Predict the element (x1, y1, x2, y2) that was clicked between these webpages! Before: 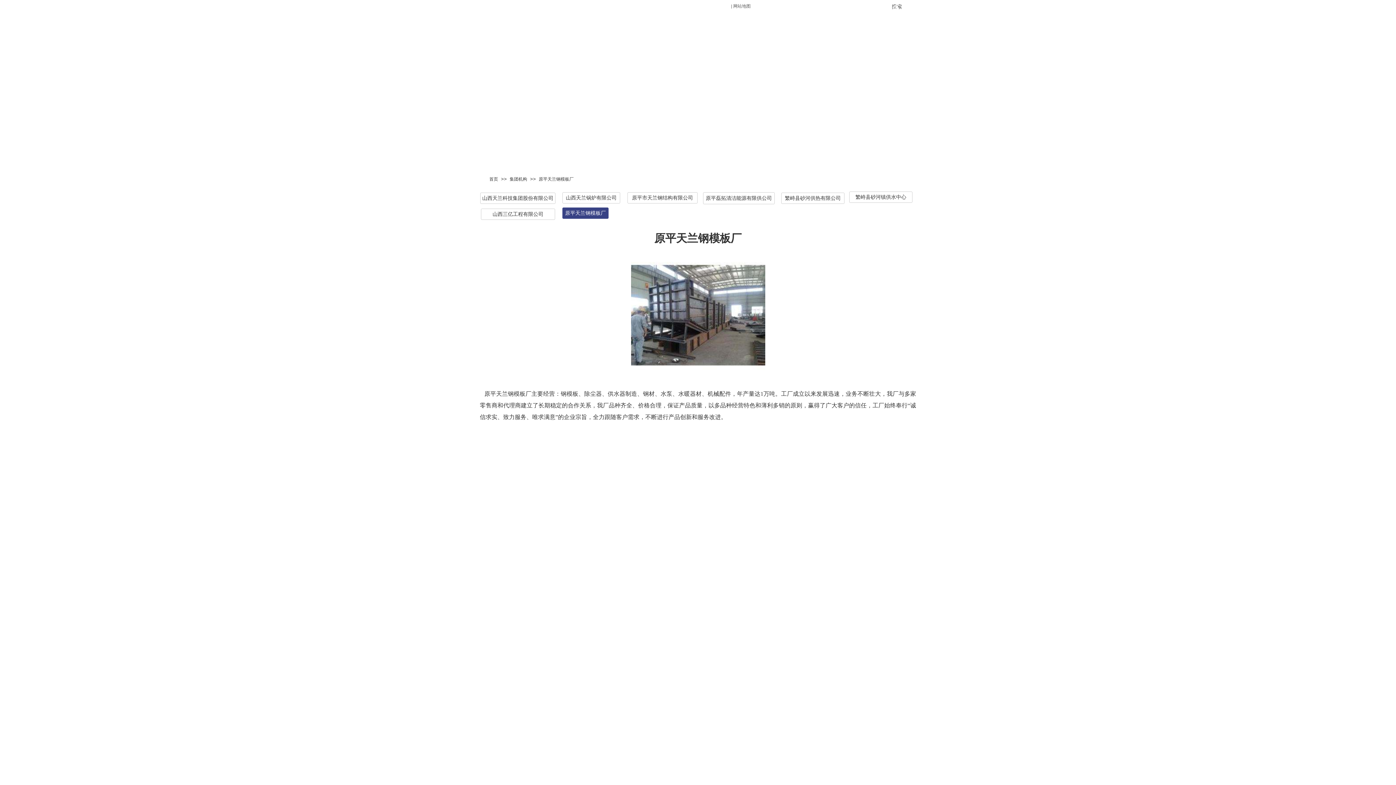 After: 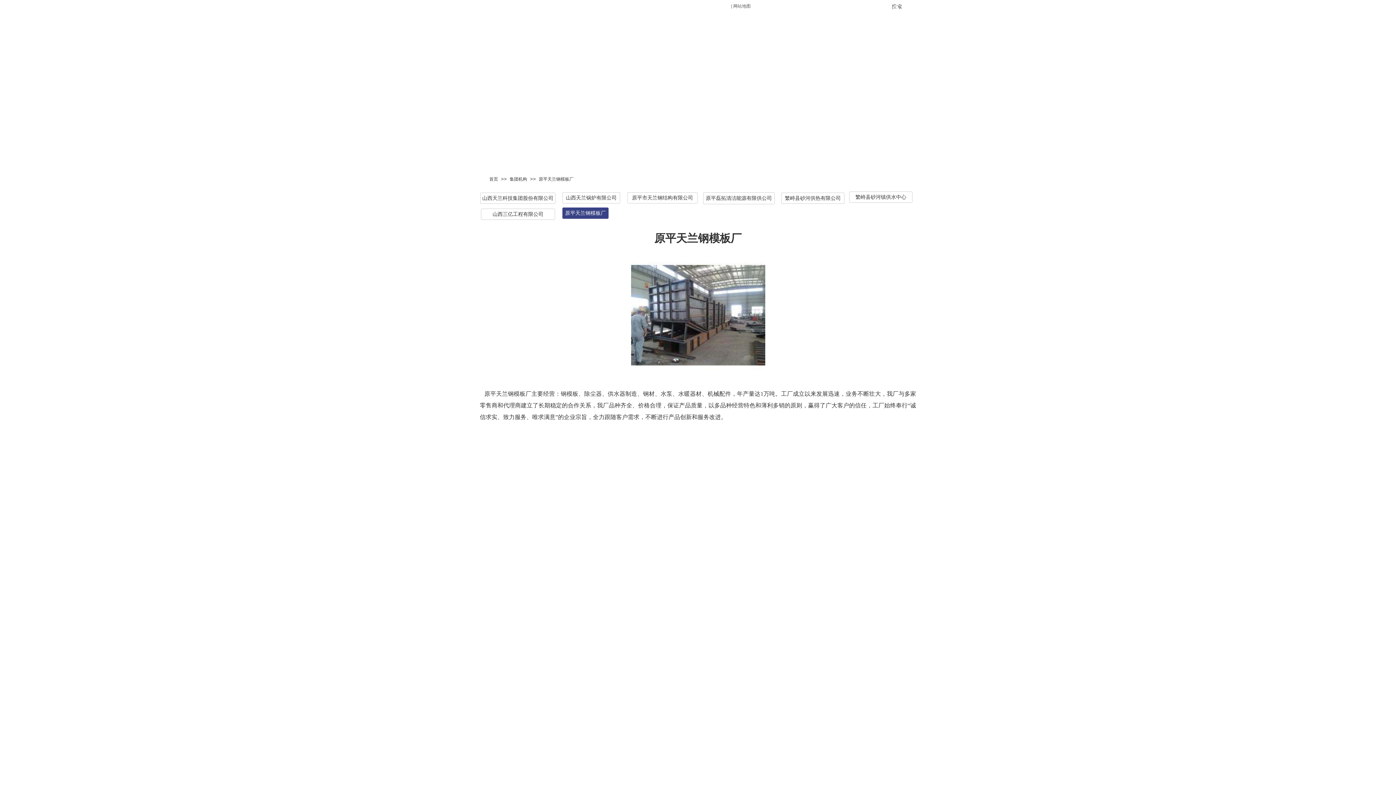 Action: bbox: (538, 176, 573, 181) label: 原平天兰钢模板厂